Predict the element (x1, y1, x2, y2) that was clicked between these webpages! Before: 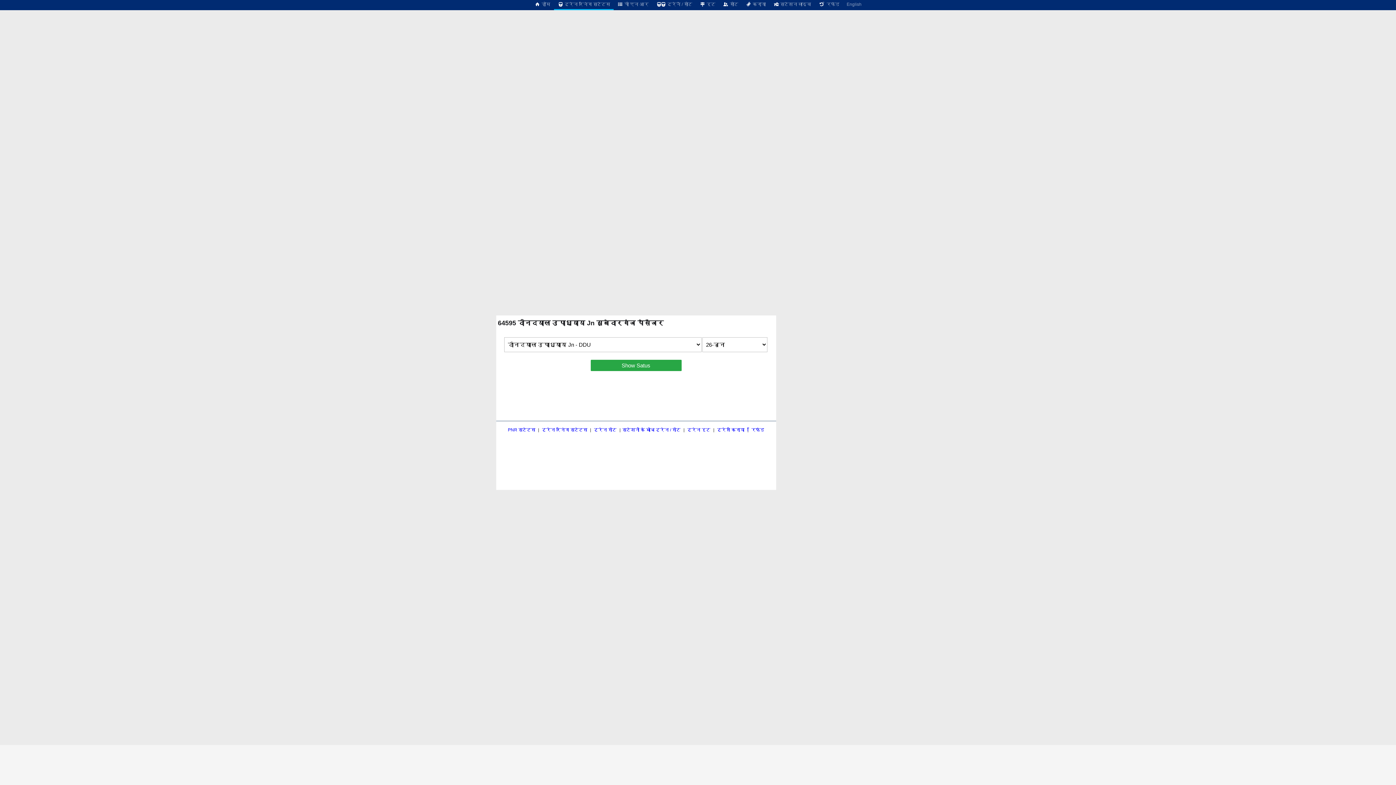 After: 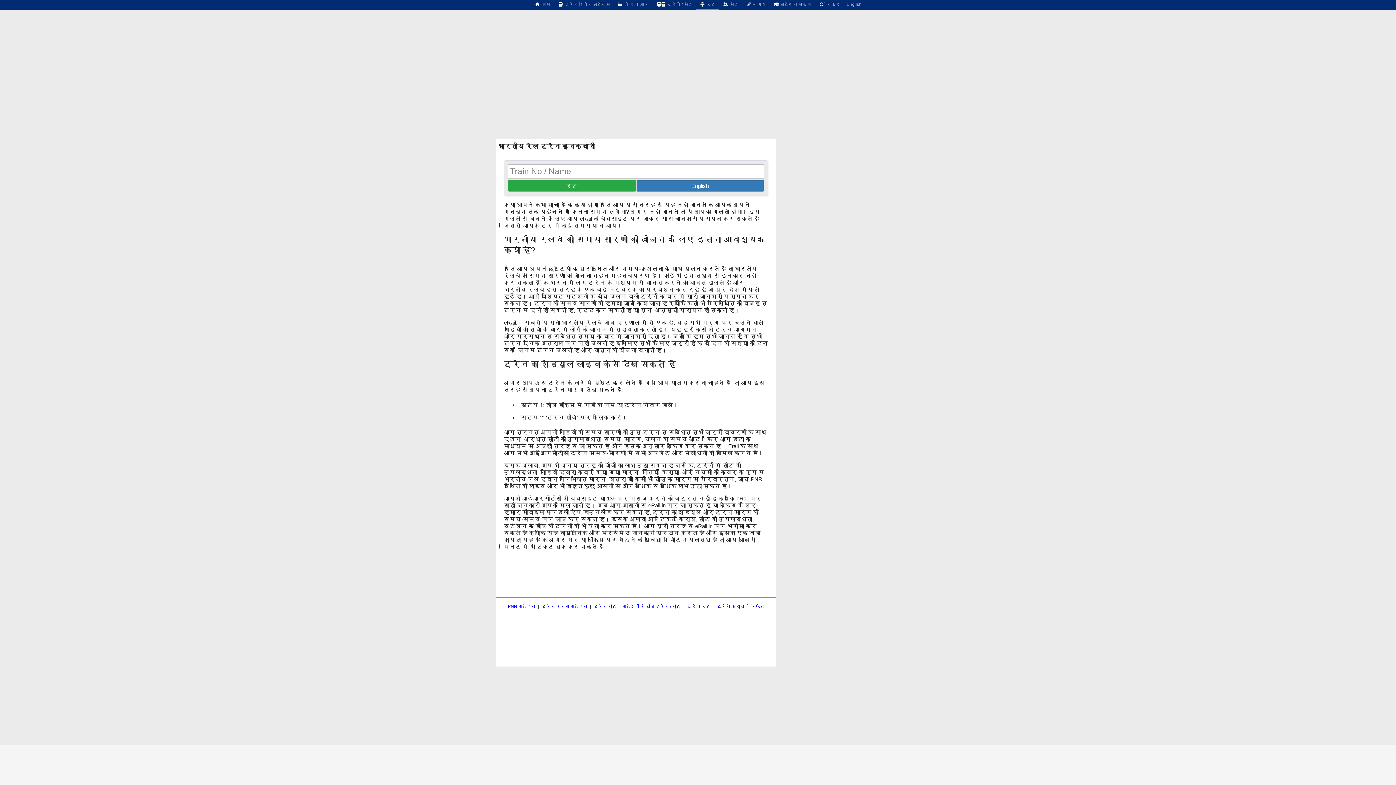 Action: bbox: (696, 0, 719, 9) label:  रूट